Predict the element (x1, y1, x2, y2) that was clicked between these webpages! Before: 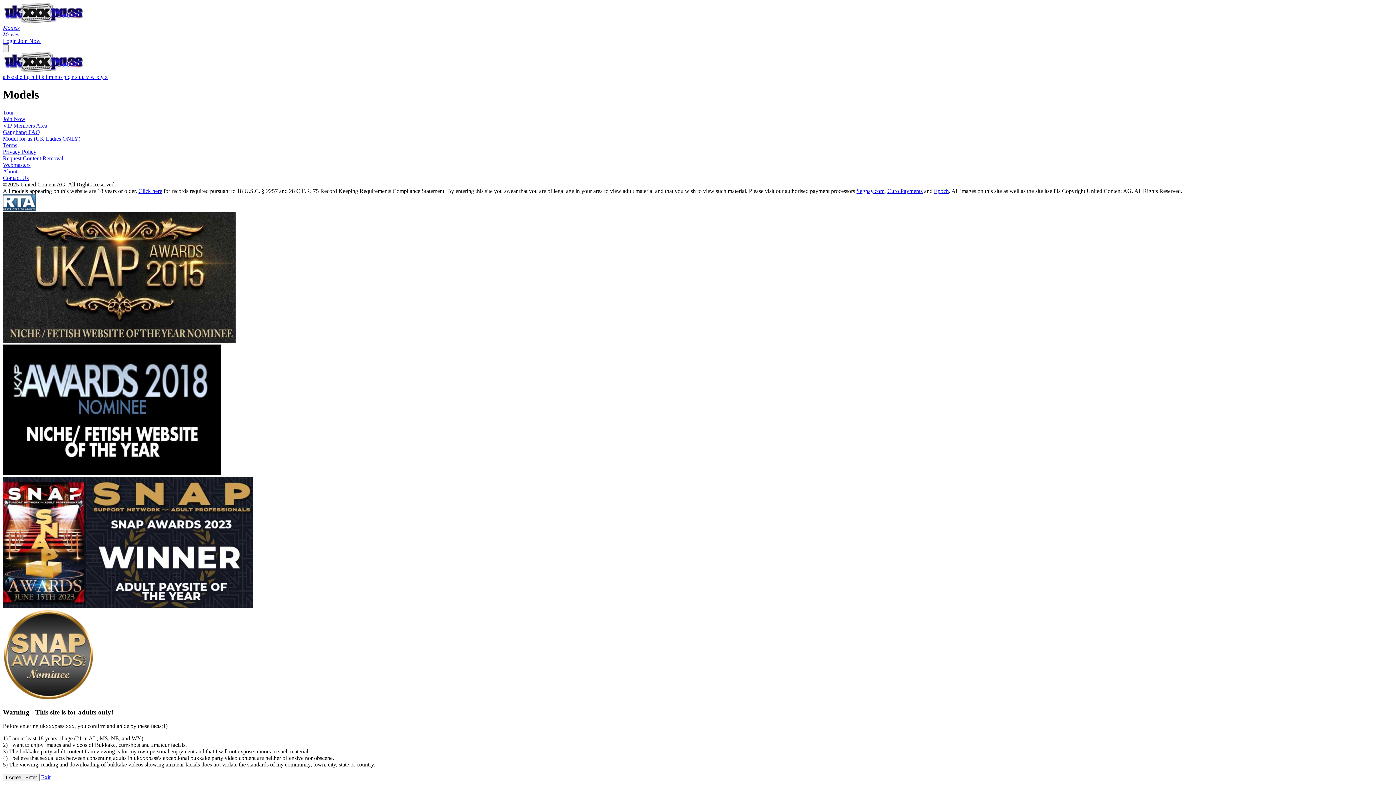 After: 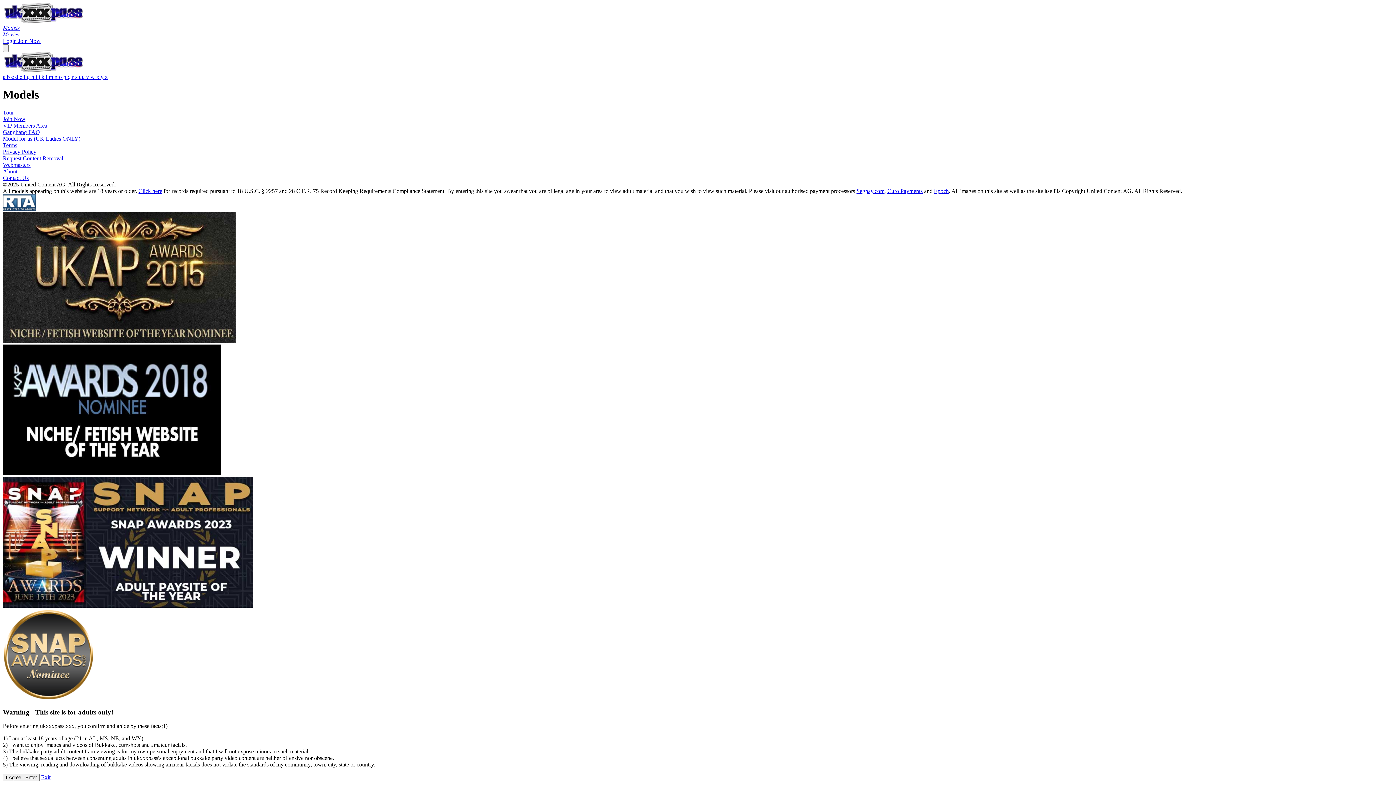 Action: bbox: (96, 73, 100, 80) label: x 